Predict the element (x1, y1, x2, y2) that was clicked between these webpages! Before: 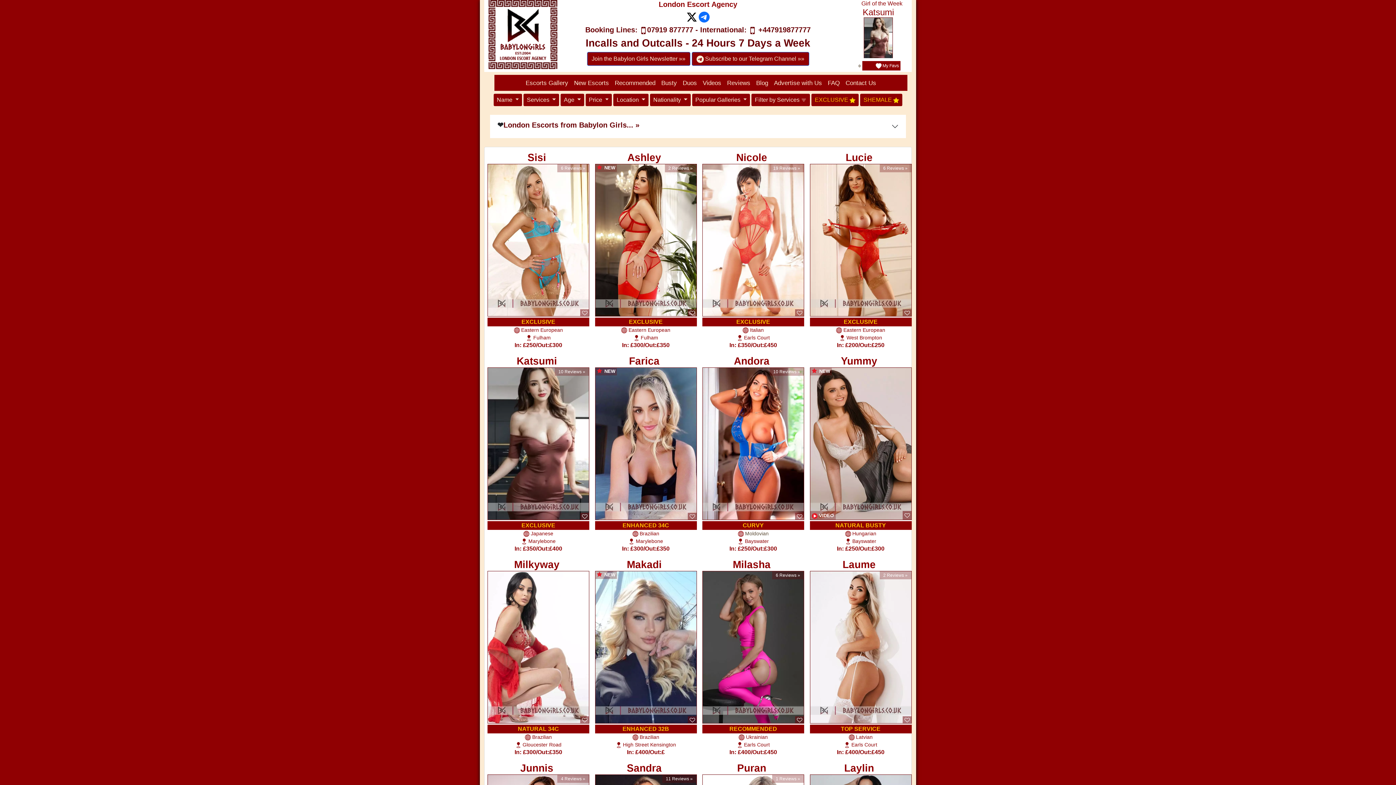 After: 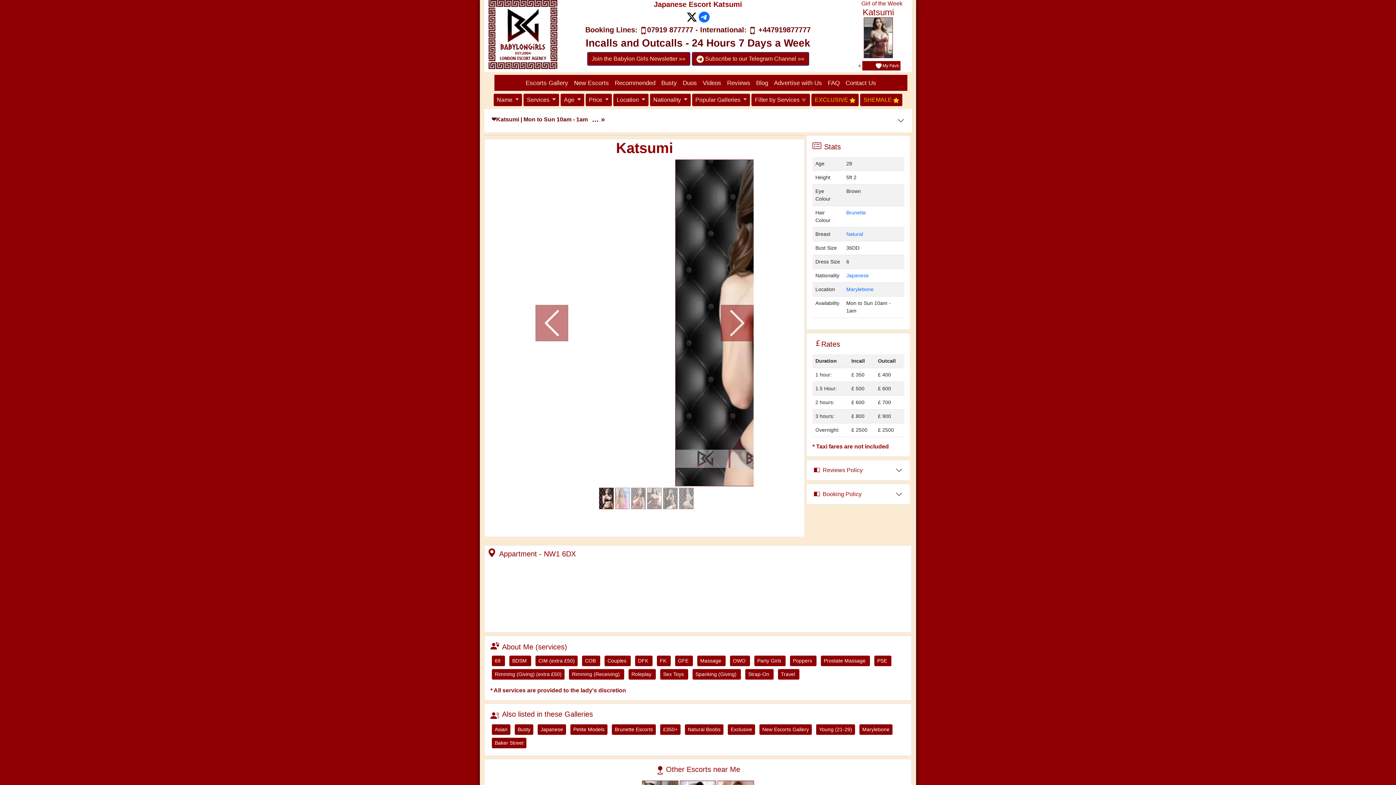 Action: label: Katsumi
 bbox: (862, 11, 894, 41)